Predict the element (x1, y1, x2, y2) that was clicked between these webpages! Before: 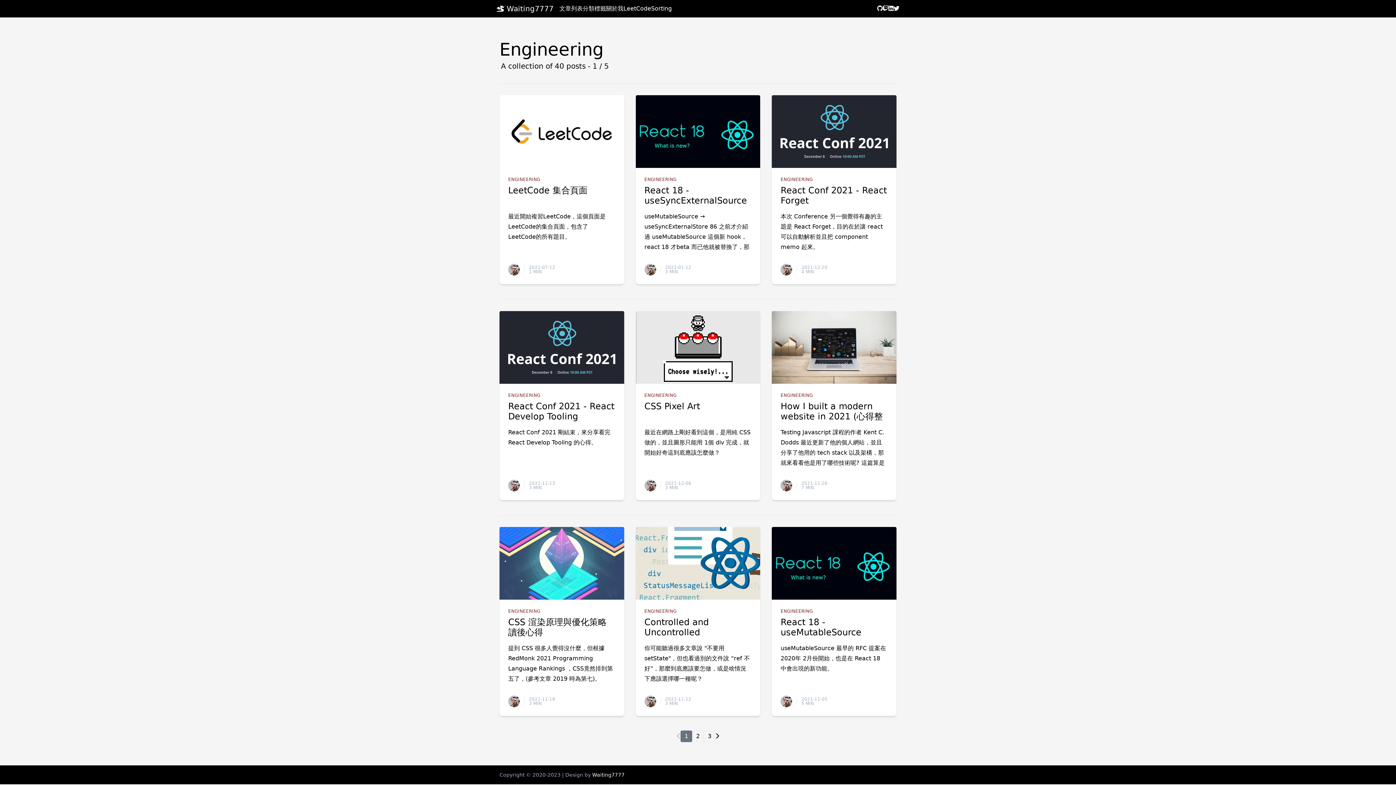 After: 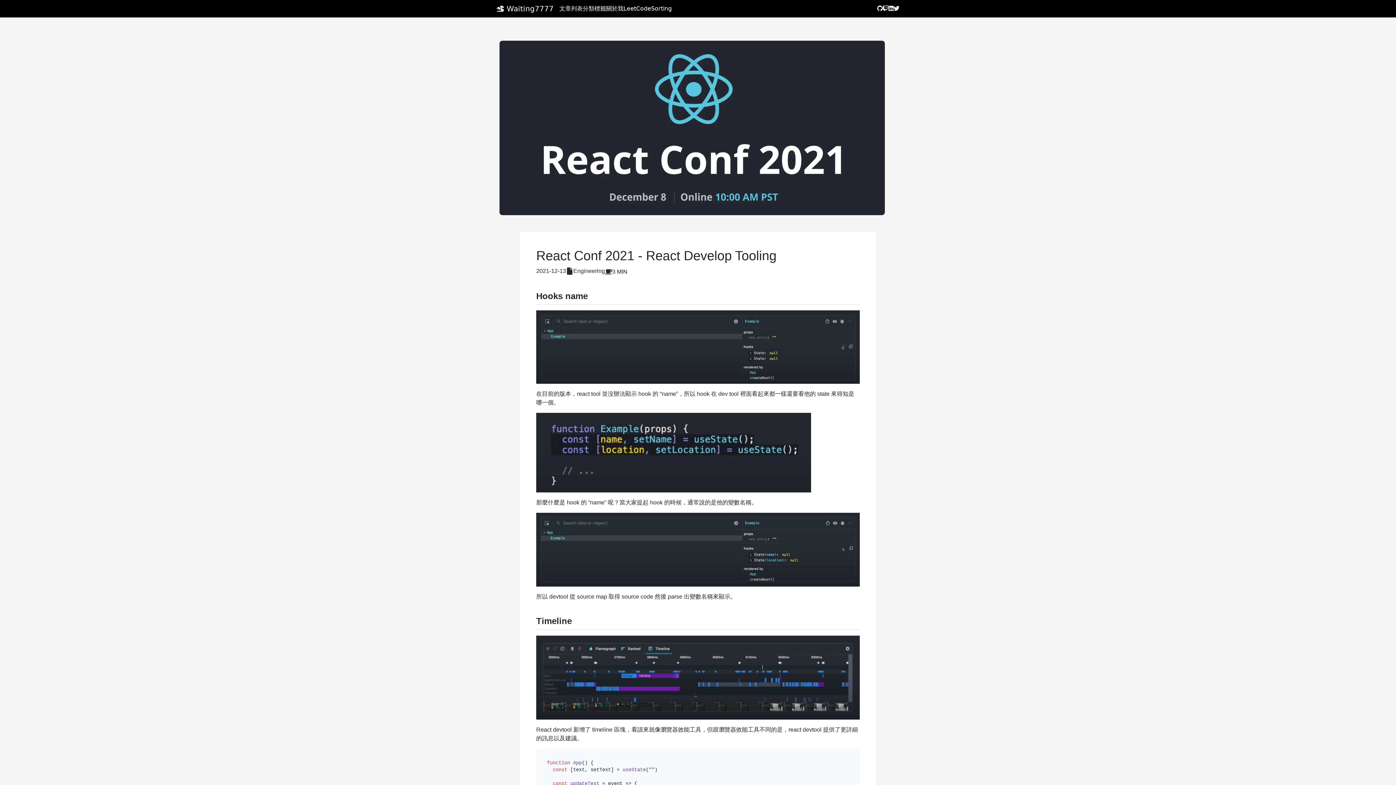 Action: bbox: (499, 311, 624, 384)